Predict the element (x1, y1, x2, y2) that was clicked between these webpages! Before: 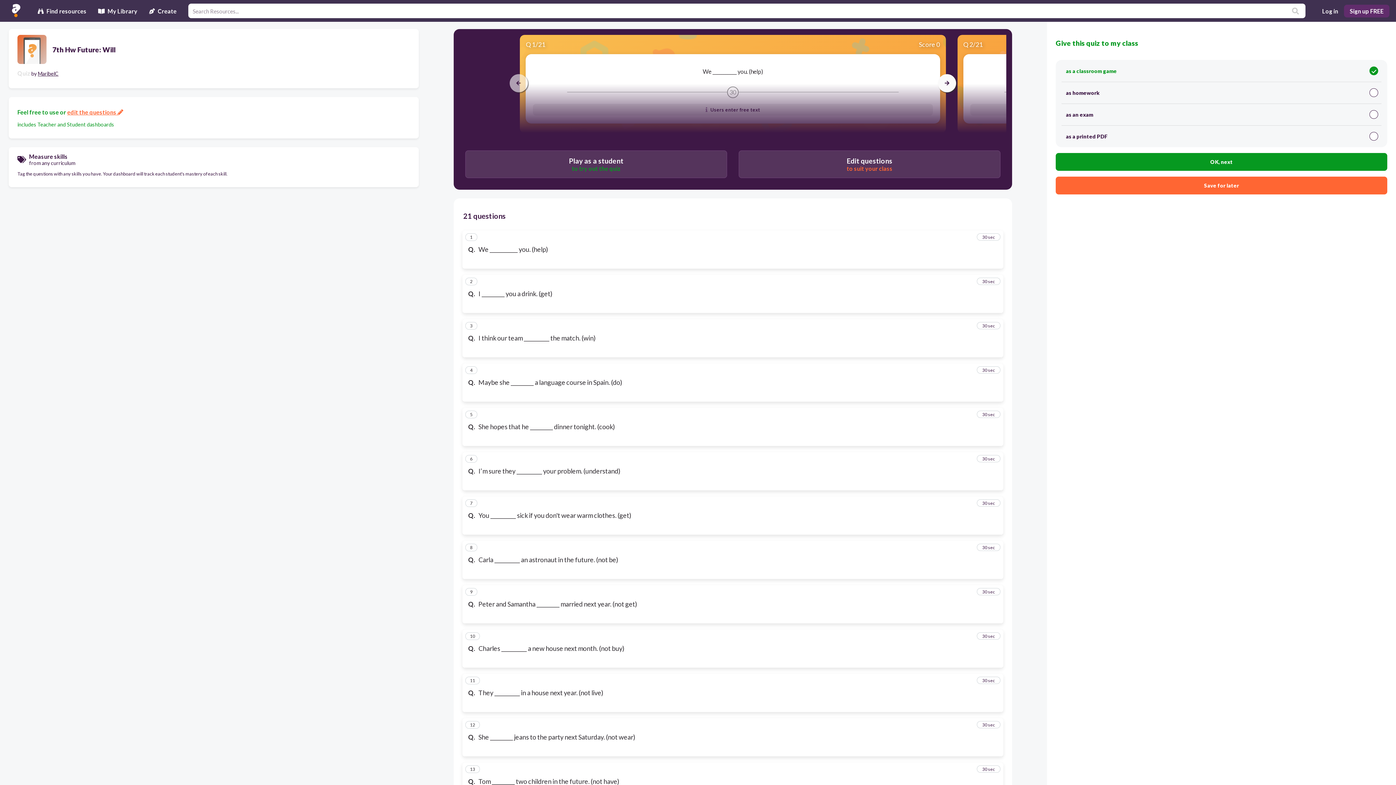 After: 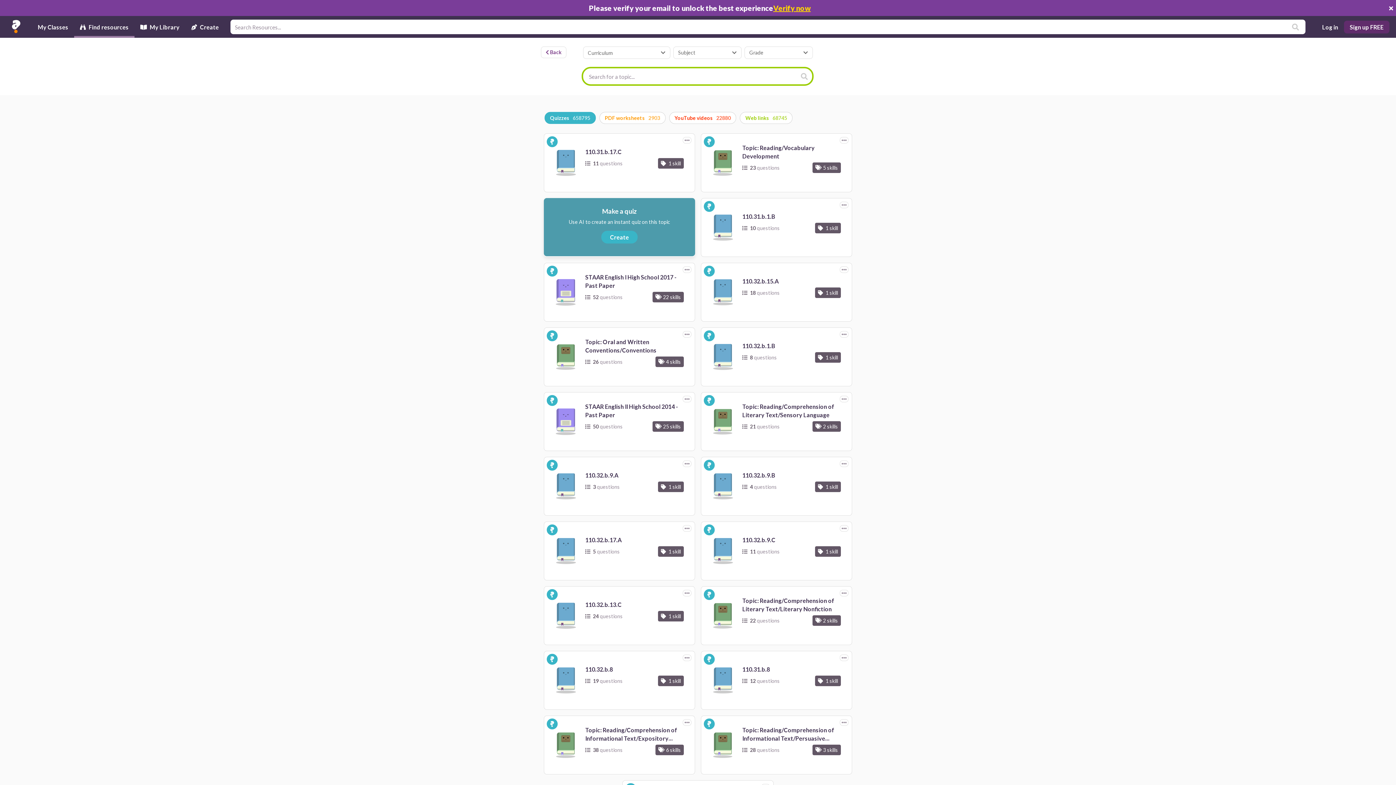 Action: bbox: (1289, 6, 1302, 15)